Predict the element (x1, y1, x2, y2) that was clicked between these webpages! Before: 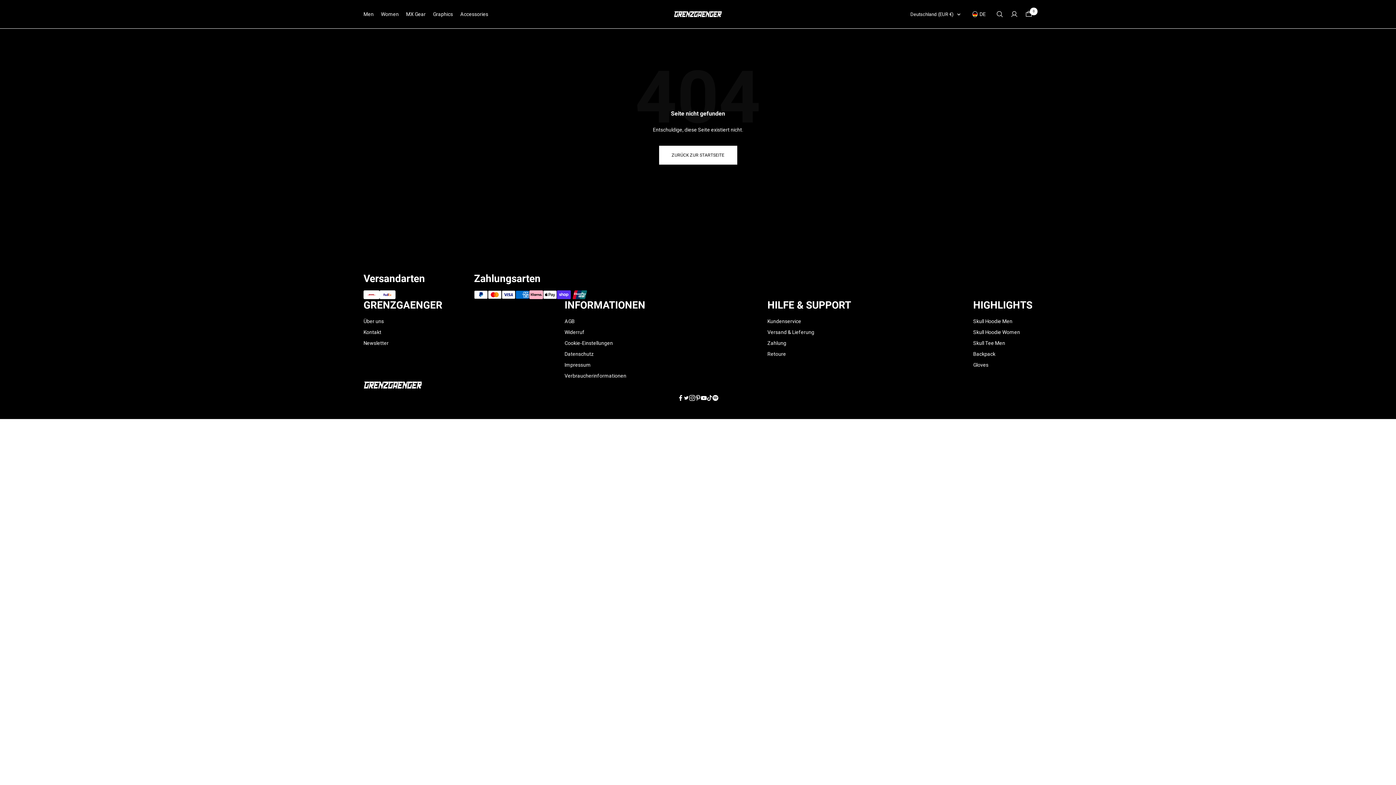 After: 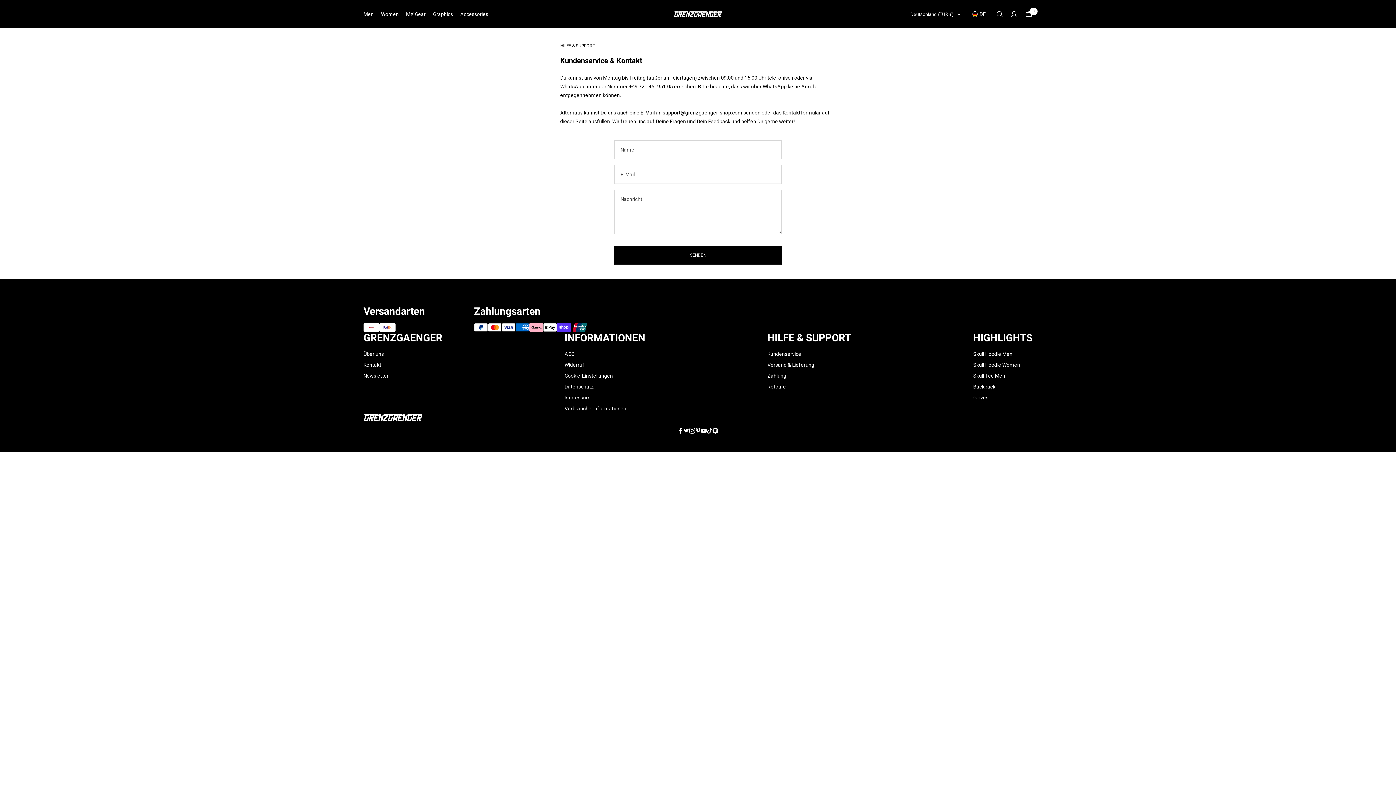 Action: bbox: (363, 328, 381, 336) label: Kontakt